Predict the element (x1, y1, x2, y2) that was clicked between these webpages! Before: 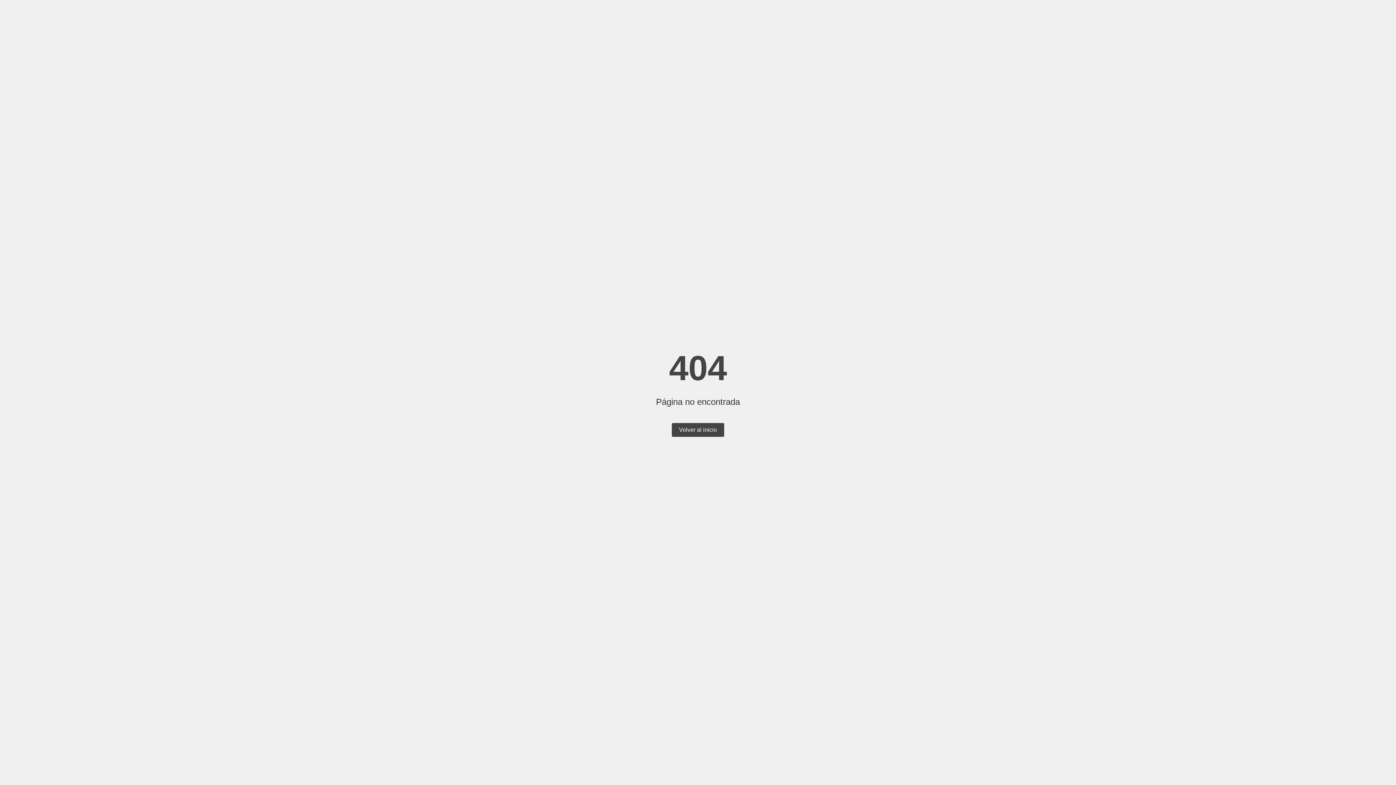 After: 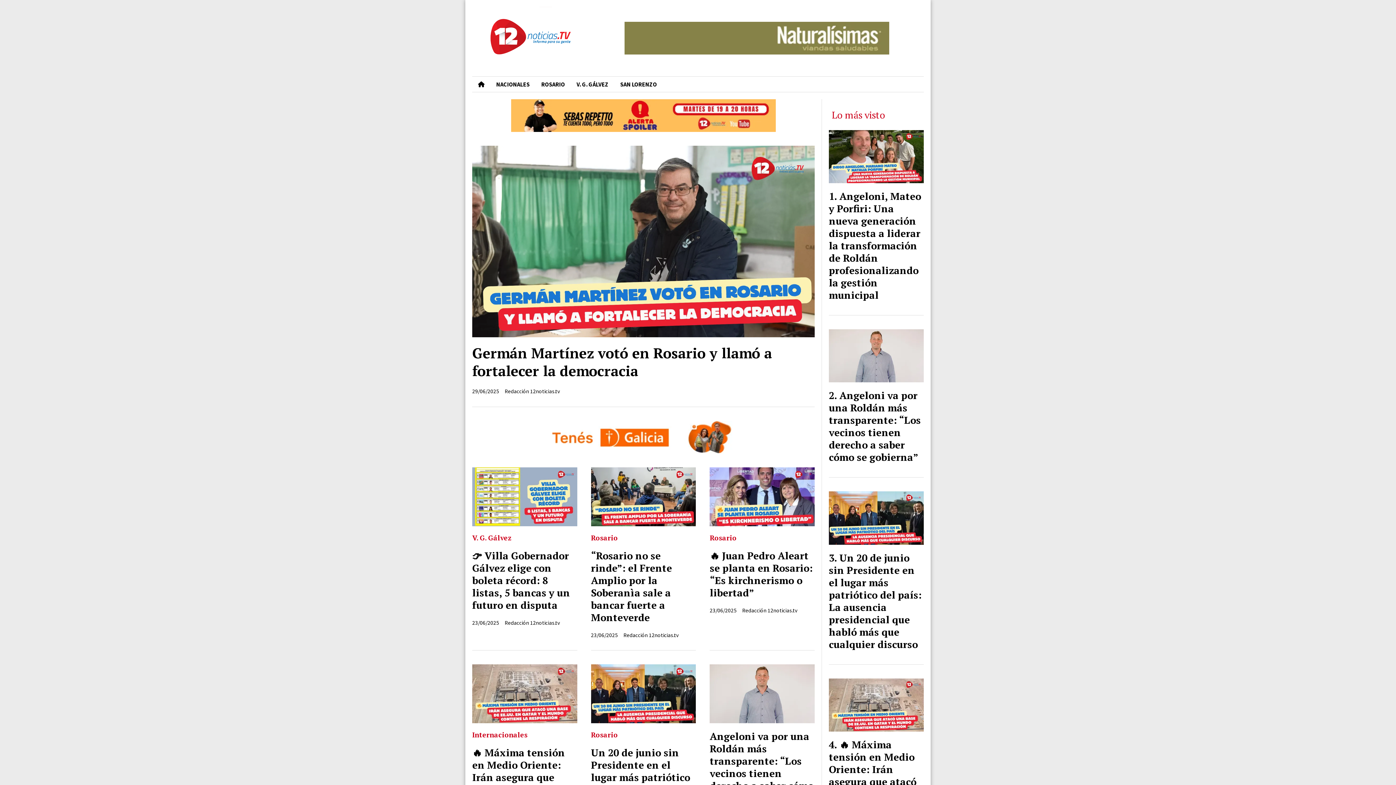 Action: label: Volver al inicio bbox: (672, 423, 724, 437)